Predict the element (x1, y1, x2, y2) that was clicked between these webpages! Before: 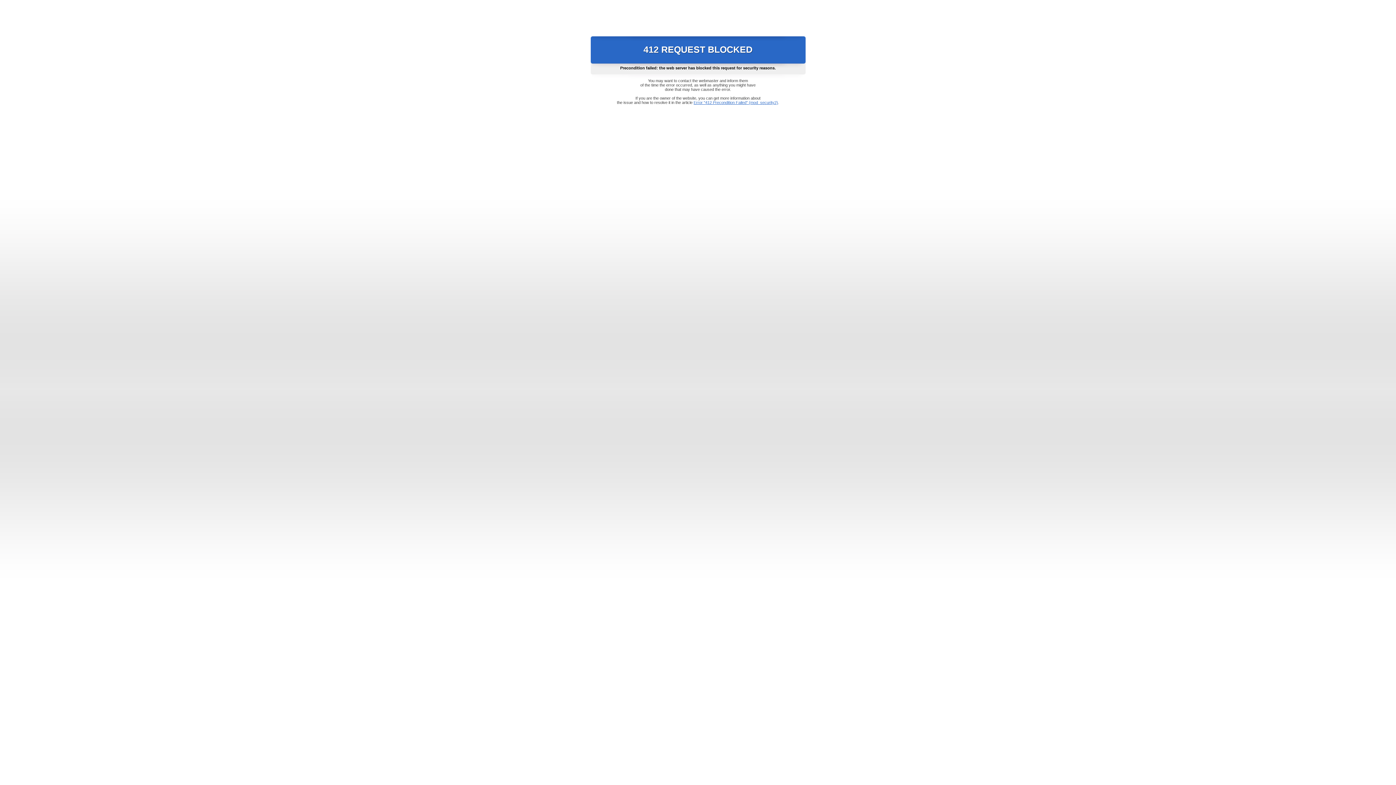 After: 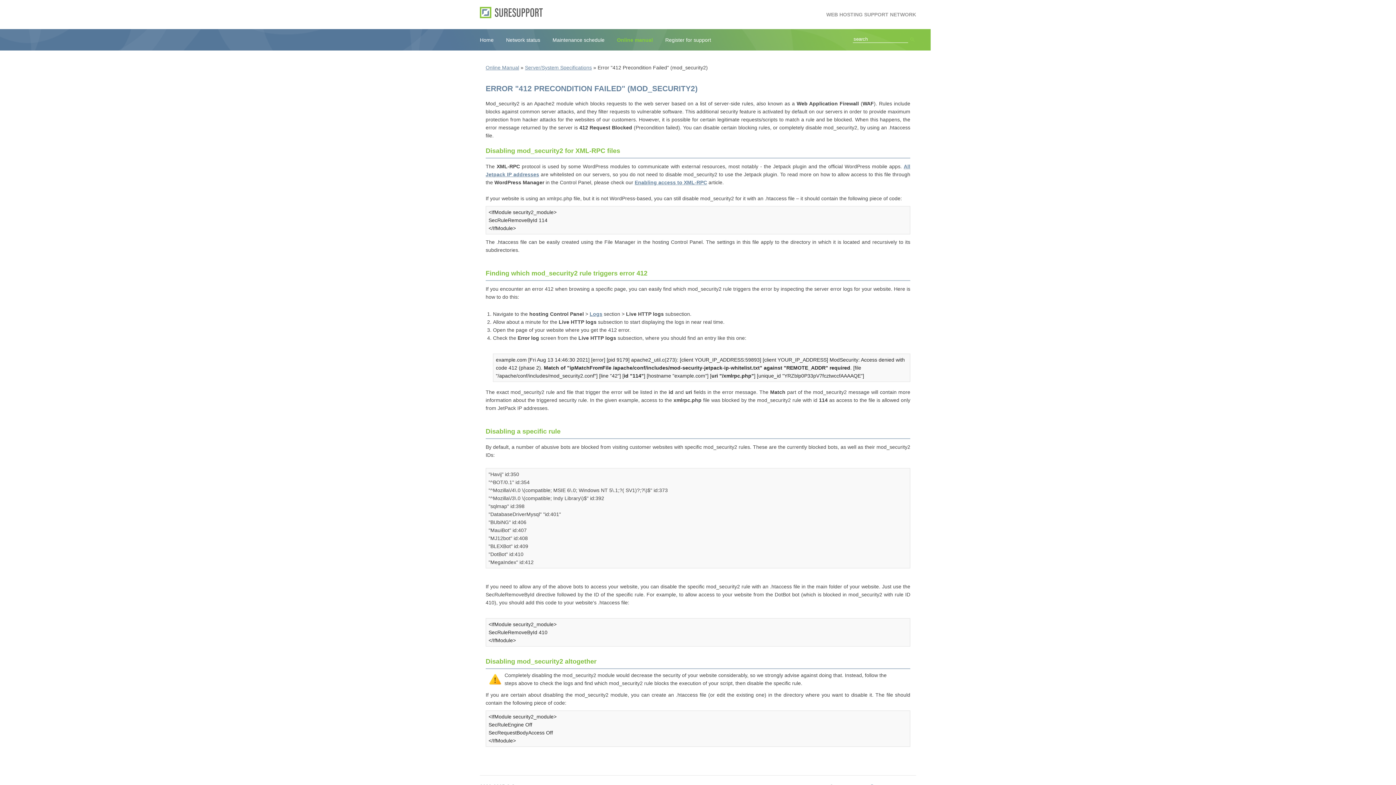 Action: bbox: (693, 100, 778, 104) label: Error "412 Precondition Failed" (mod_security2)